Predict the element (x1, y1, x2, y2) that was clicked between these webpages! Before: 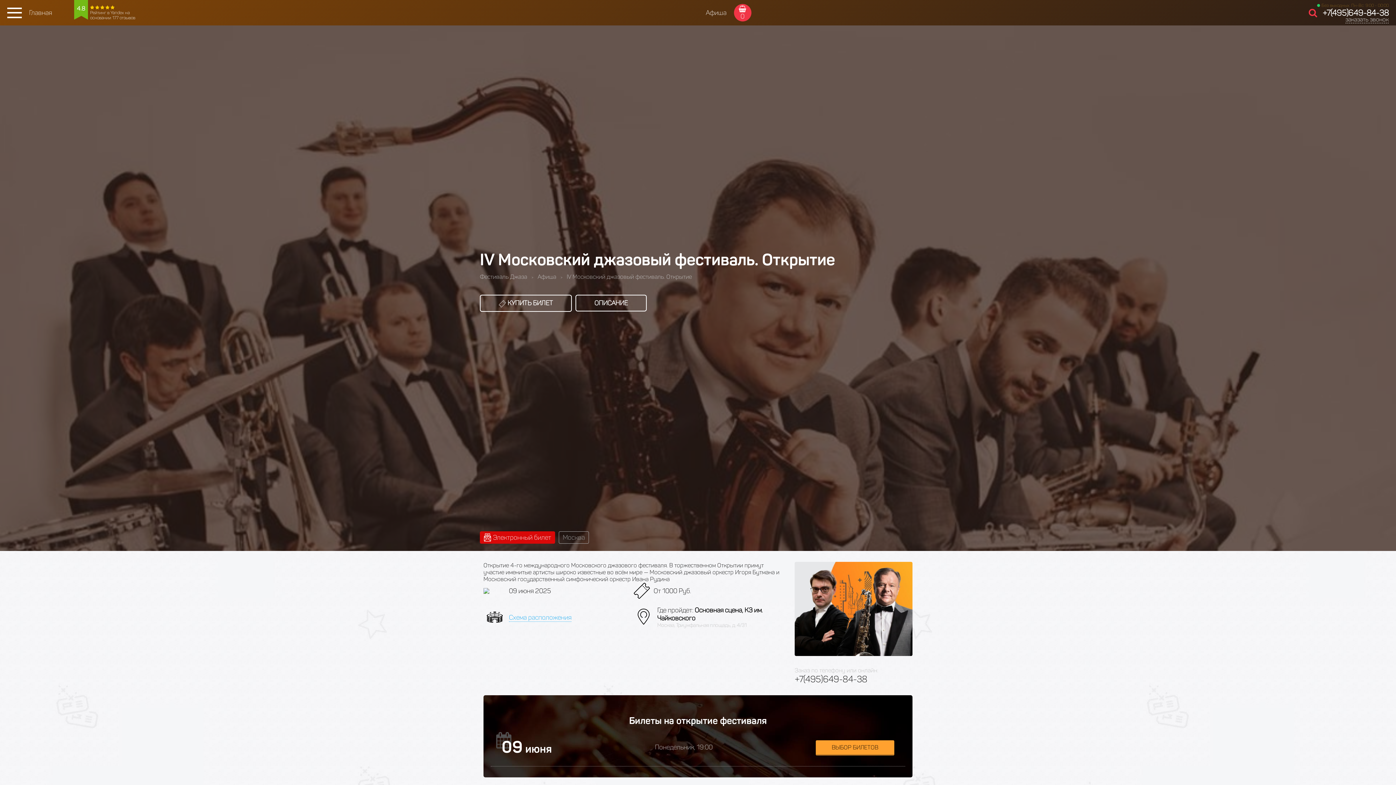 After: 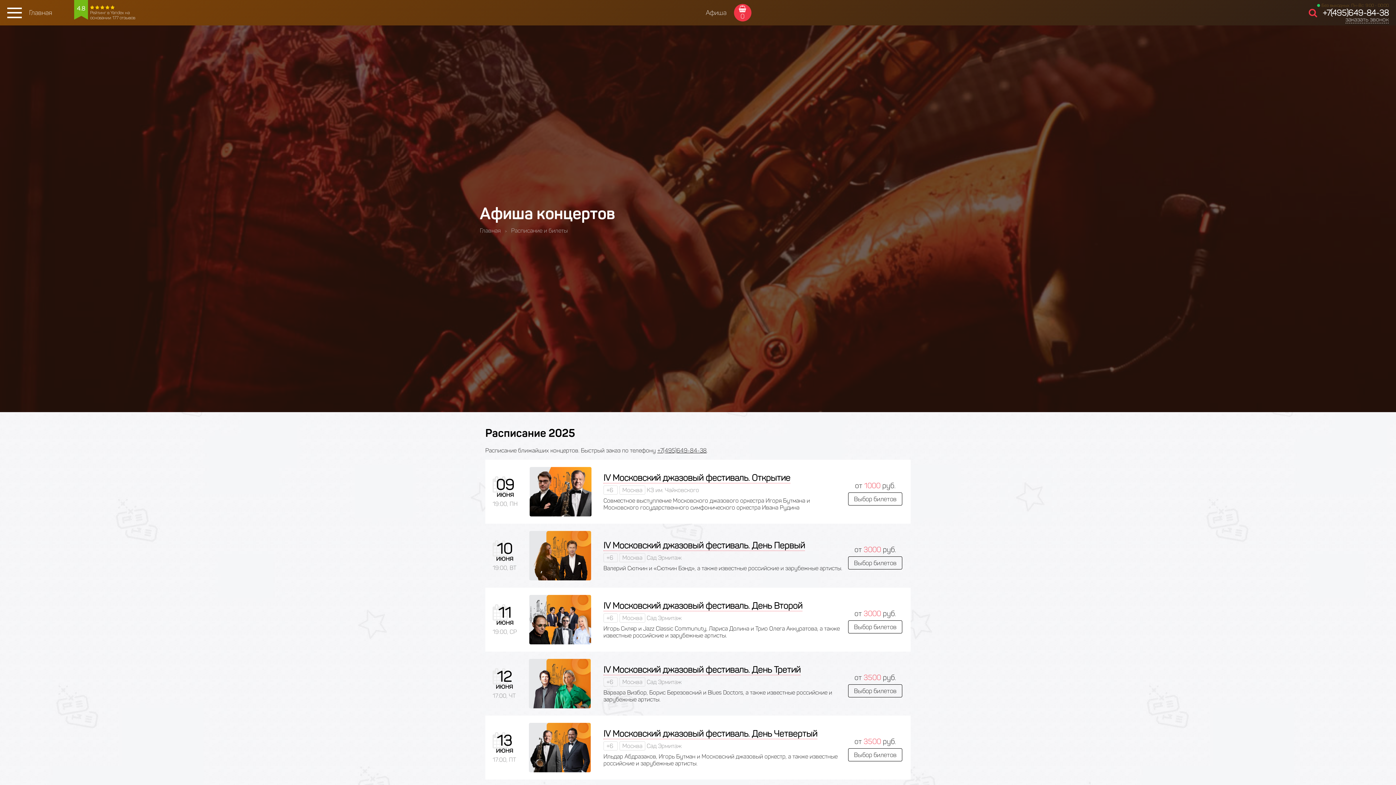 Action: label: Афиша bbox: (537, 273, 556, 280)